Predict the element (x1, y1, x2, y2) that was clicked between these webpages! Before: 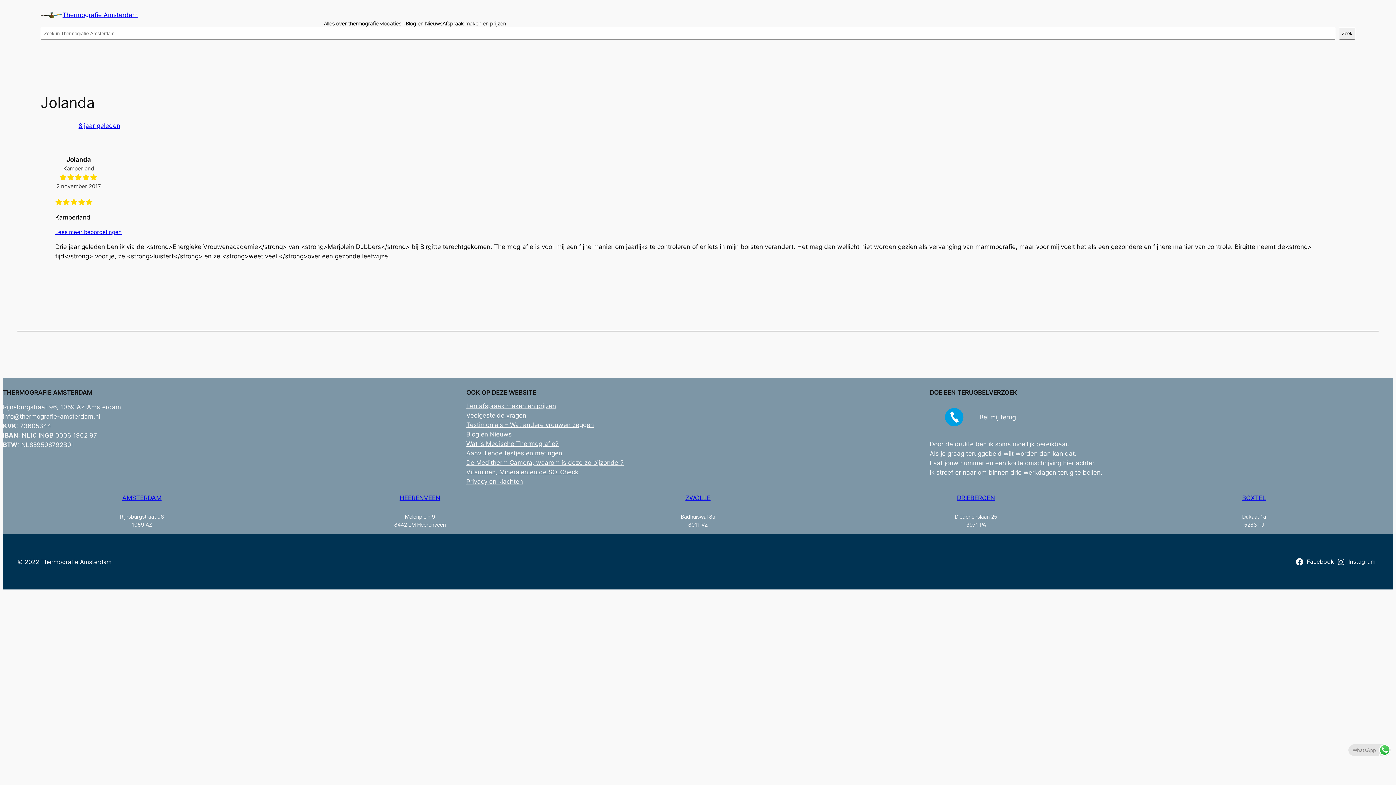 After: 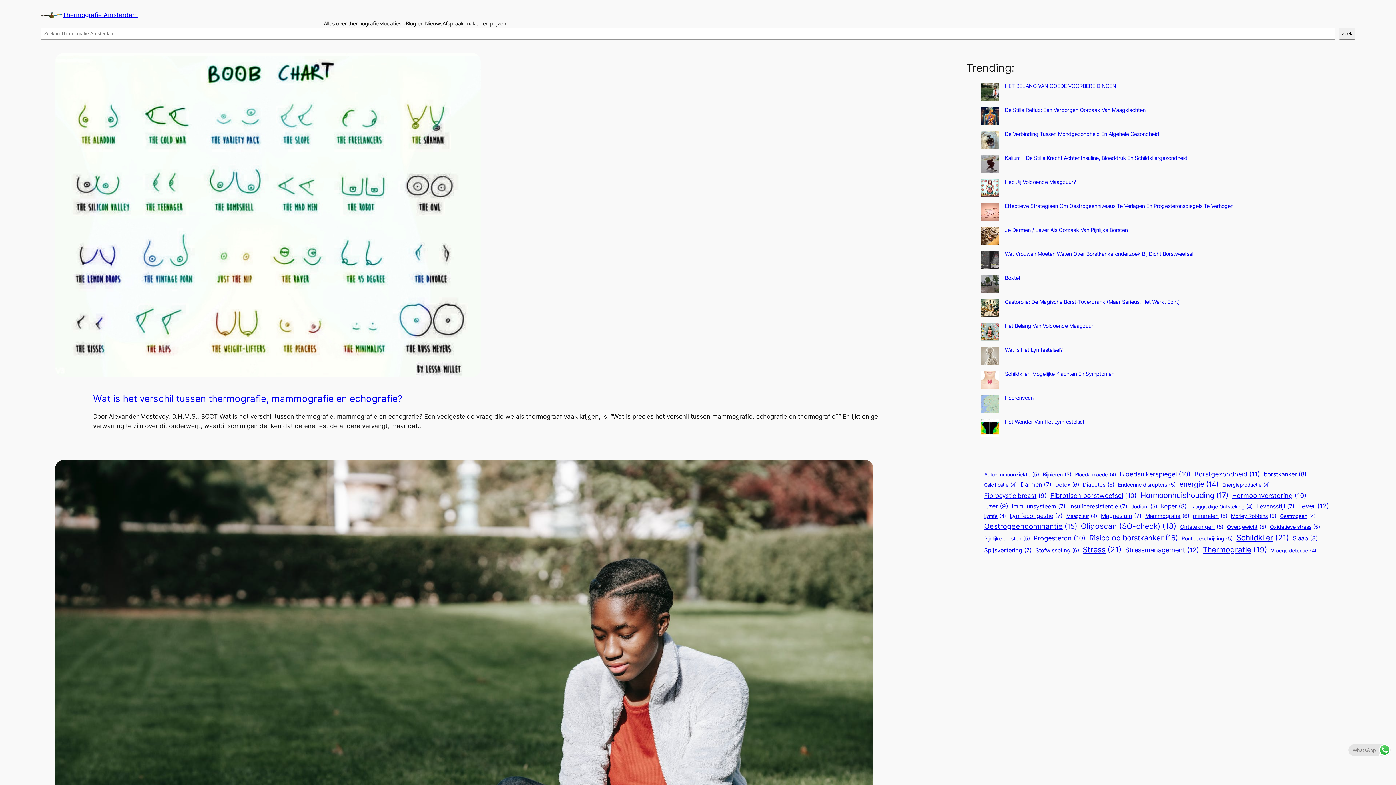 Action: bbox: (466, 429, 511, 439) label: Blog en Nieuws